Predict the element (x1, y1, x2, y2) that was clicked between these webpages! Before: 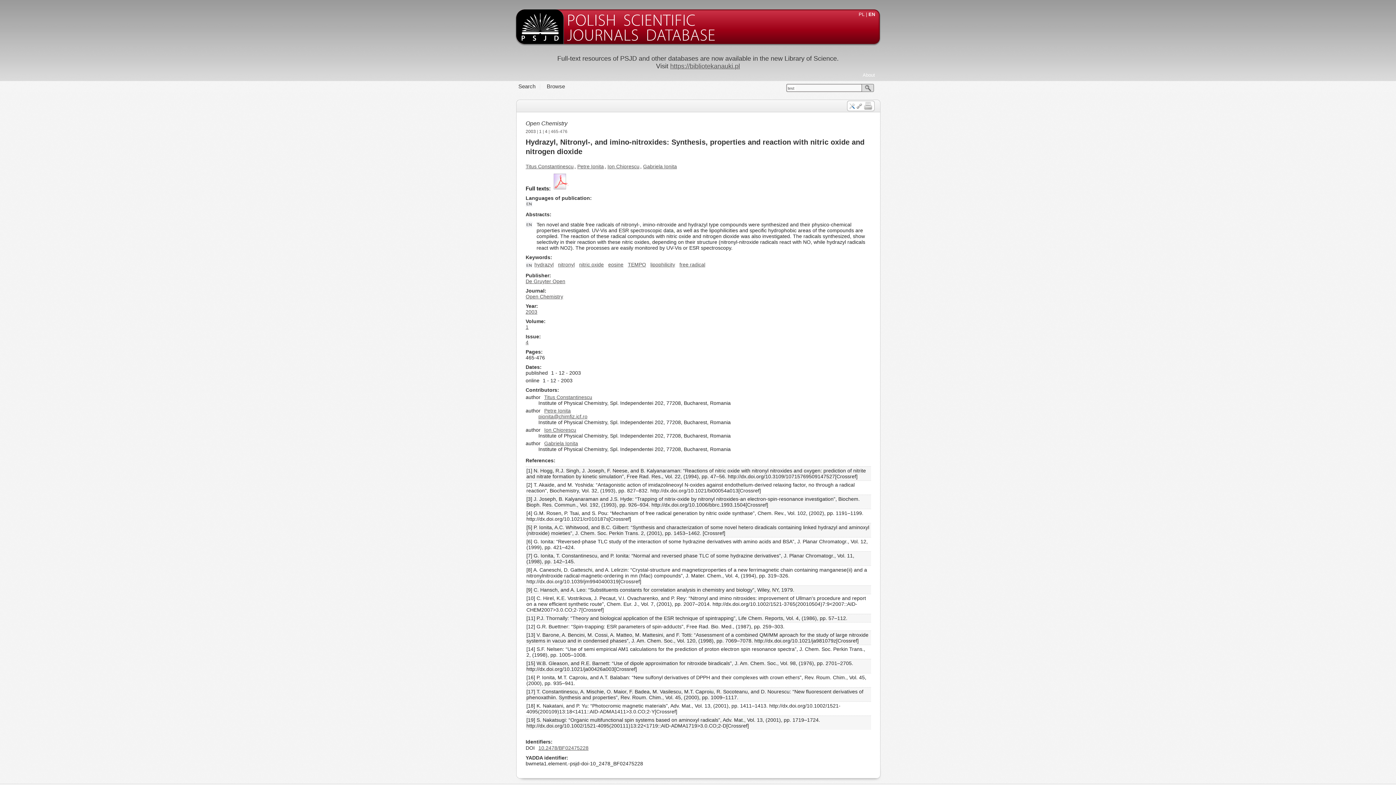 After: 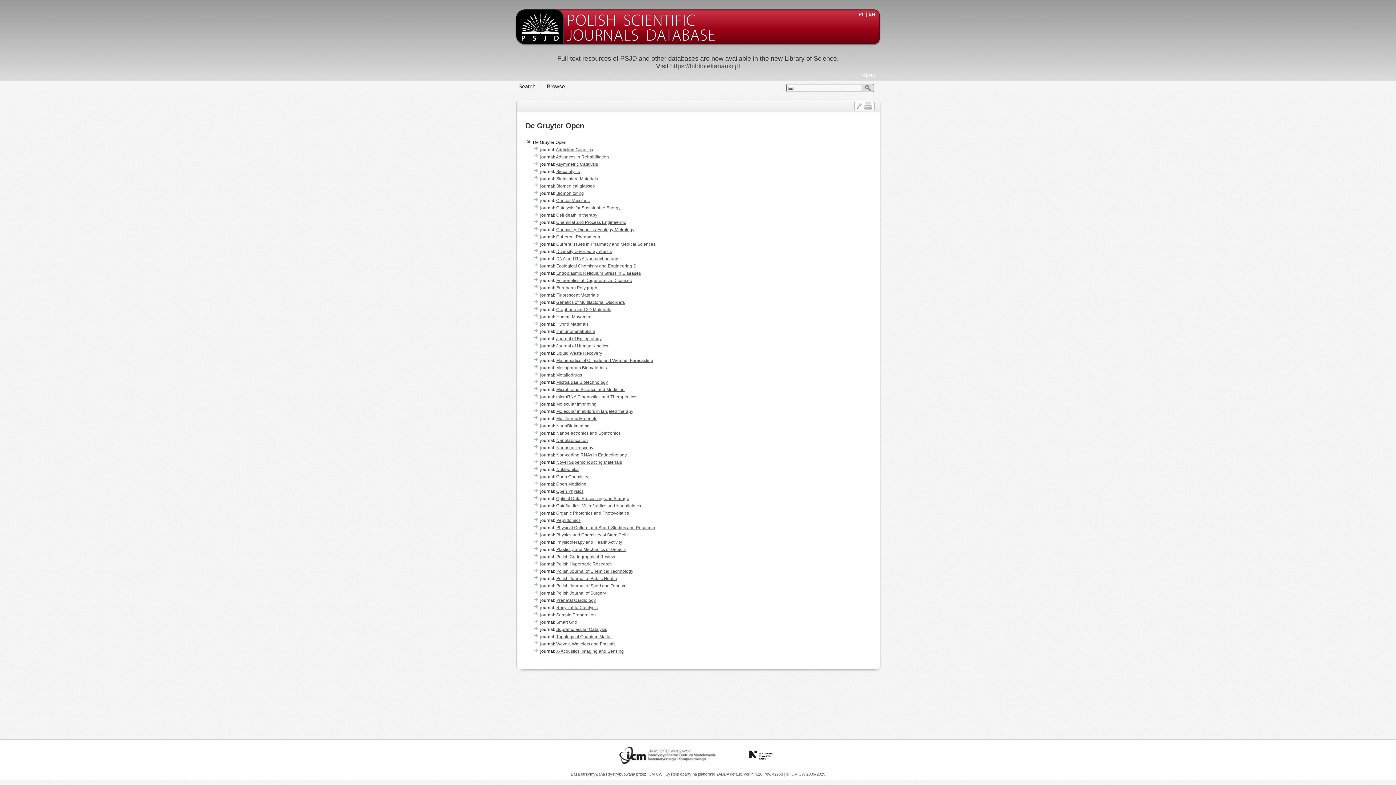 Action: label: De Gruyter Open bbox: (525, 278, 565, 284)